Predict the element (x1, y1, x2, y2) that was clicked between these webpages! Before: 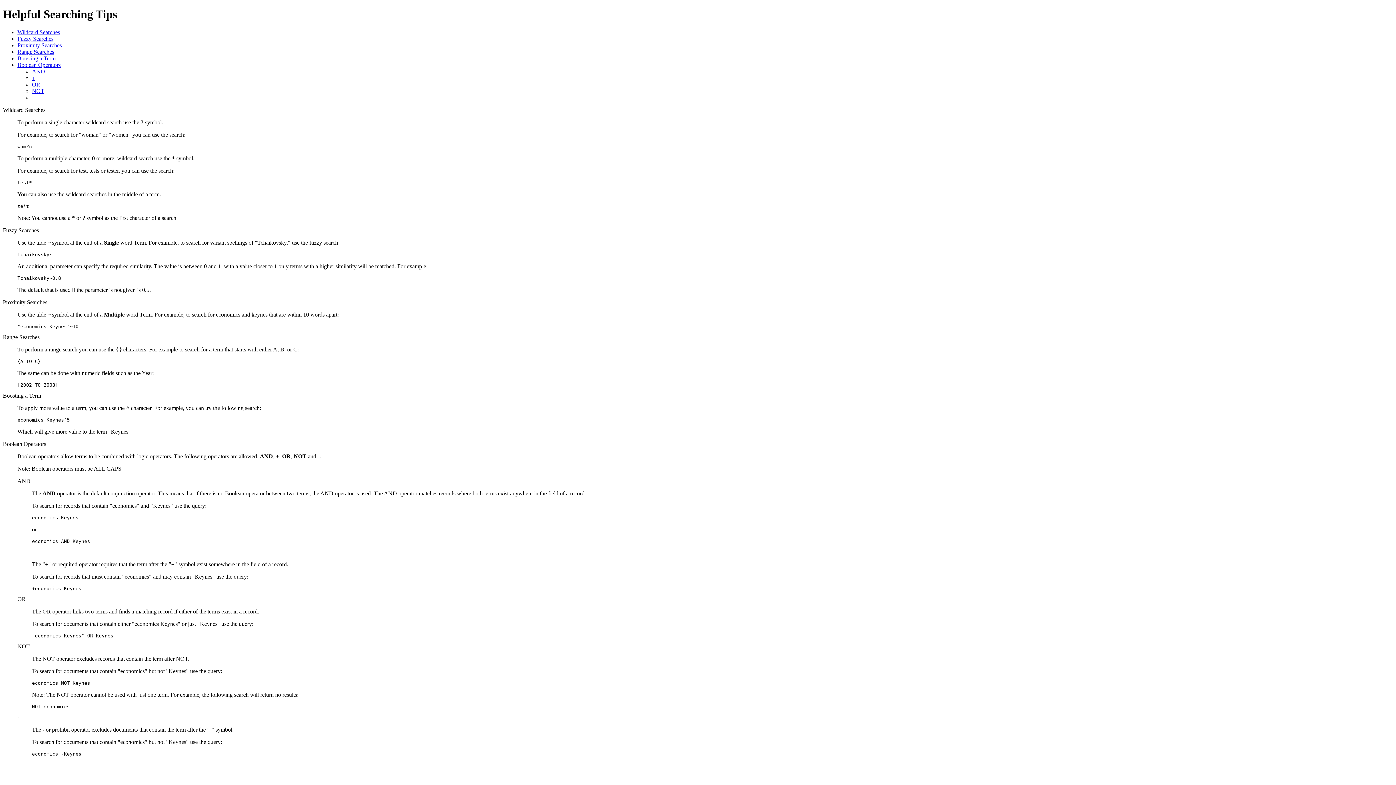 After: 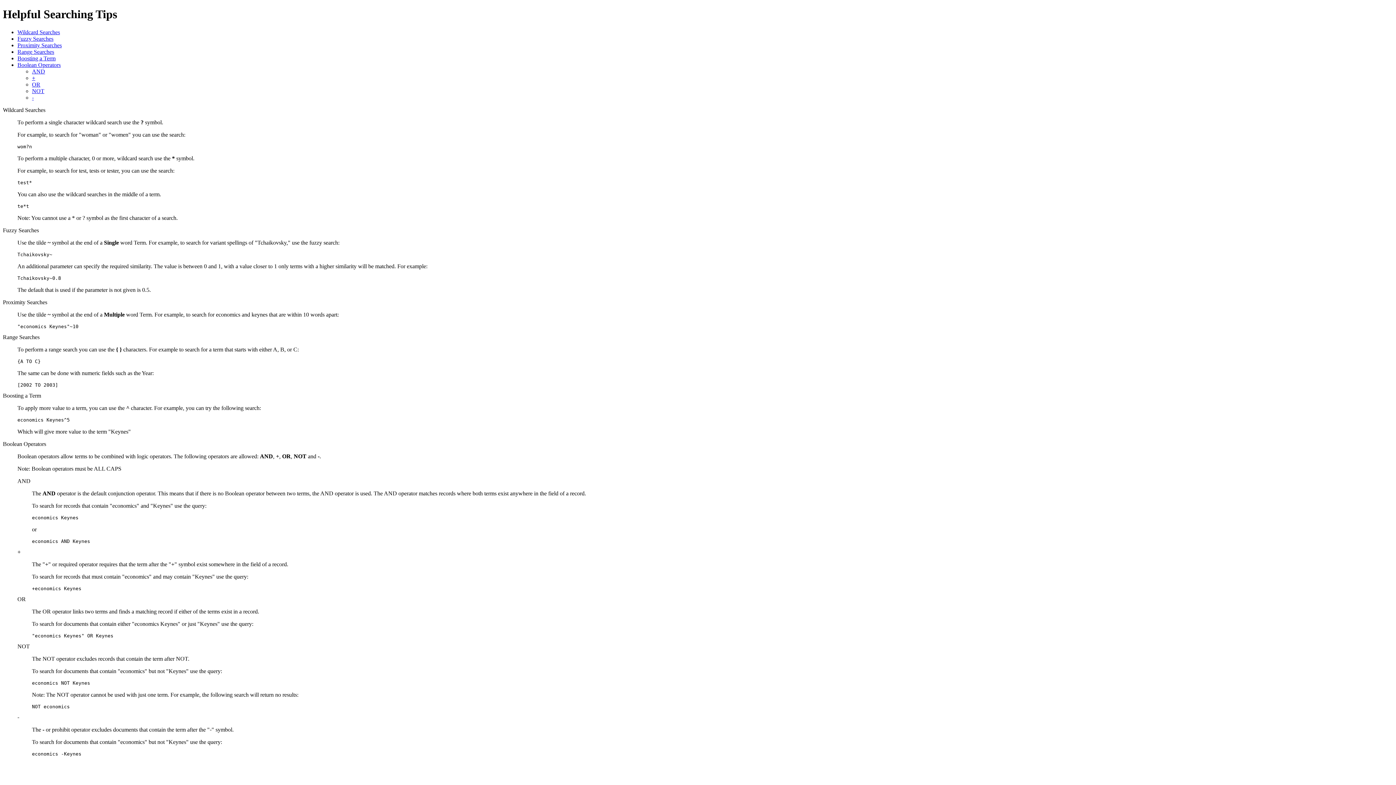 Action: label: OR bbox: (32, 81, 40, 87)